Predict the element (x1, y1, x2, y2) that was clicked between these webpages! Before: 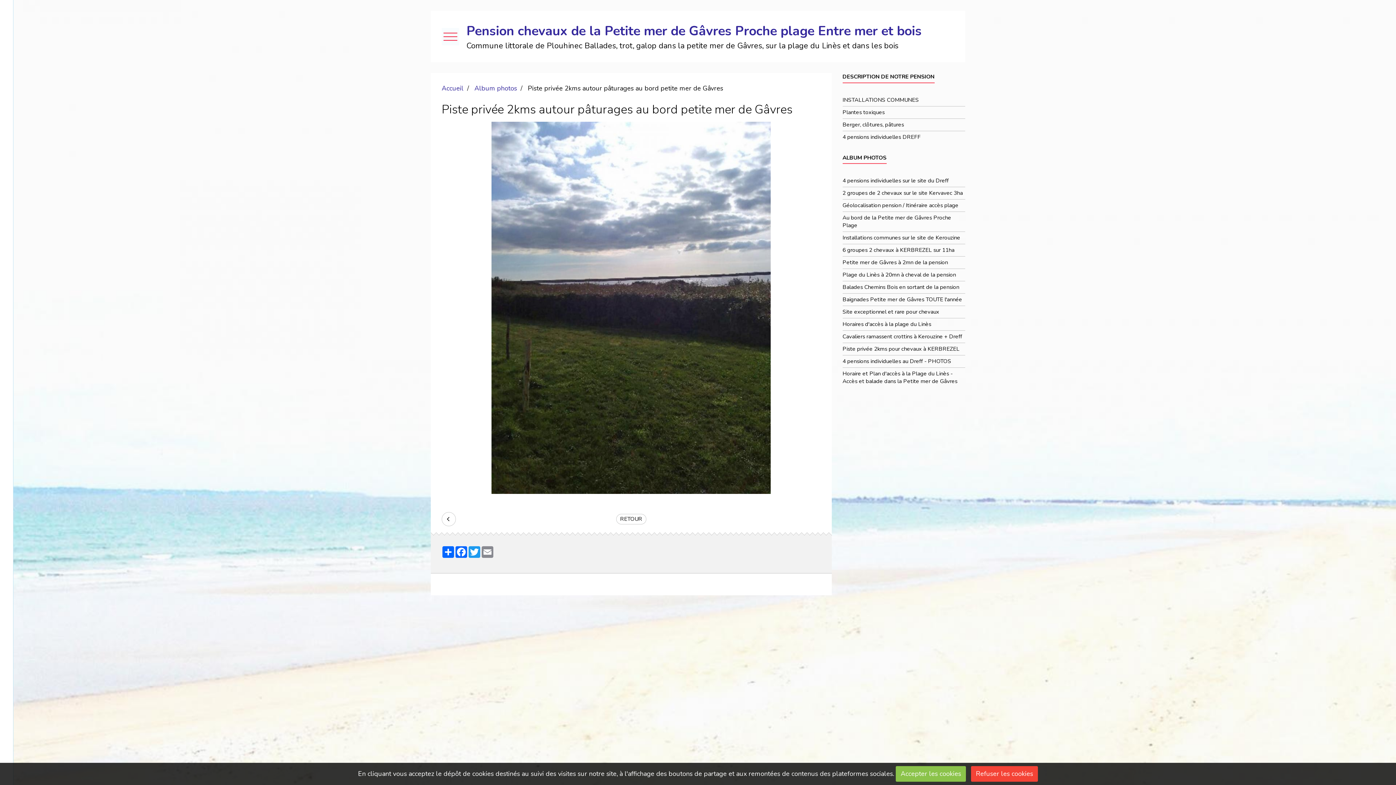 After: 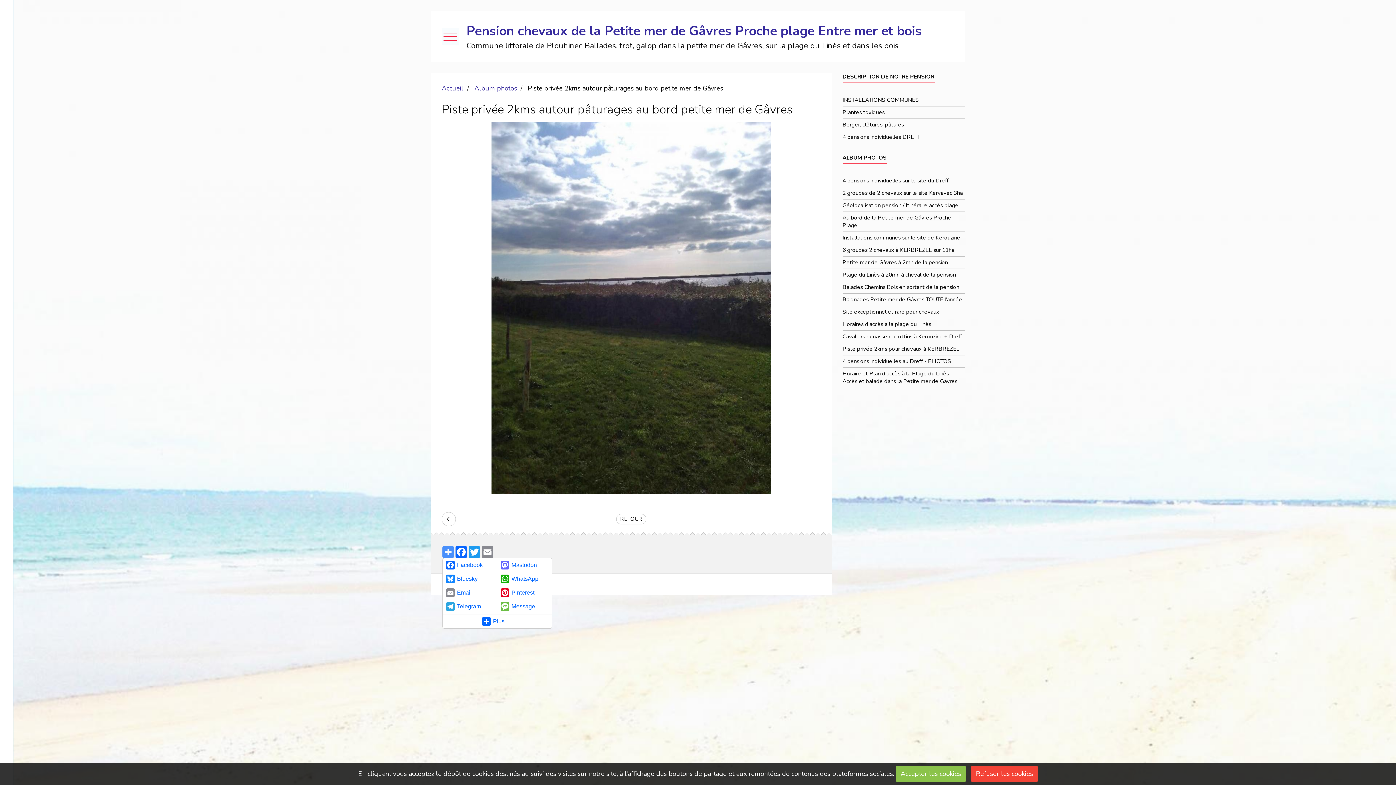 Action: bbox: (441, 546, 454, 558) label: Partager